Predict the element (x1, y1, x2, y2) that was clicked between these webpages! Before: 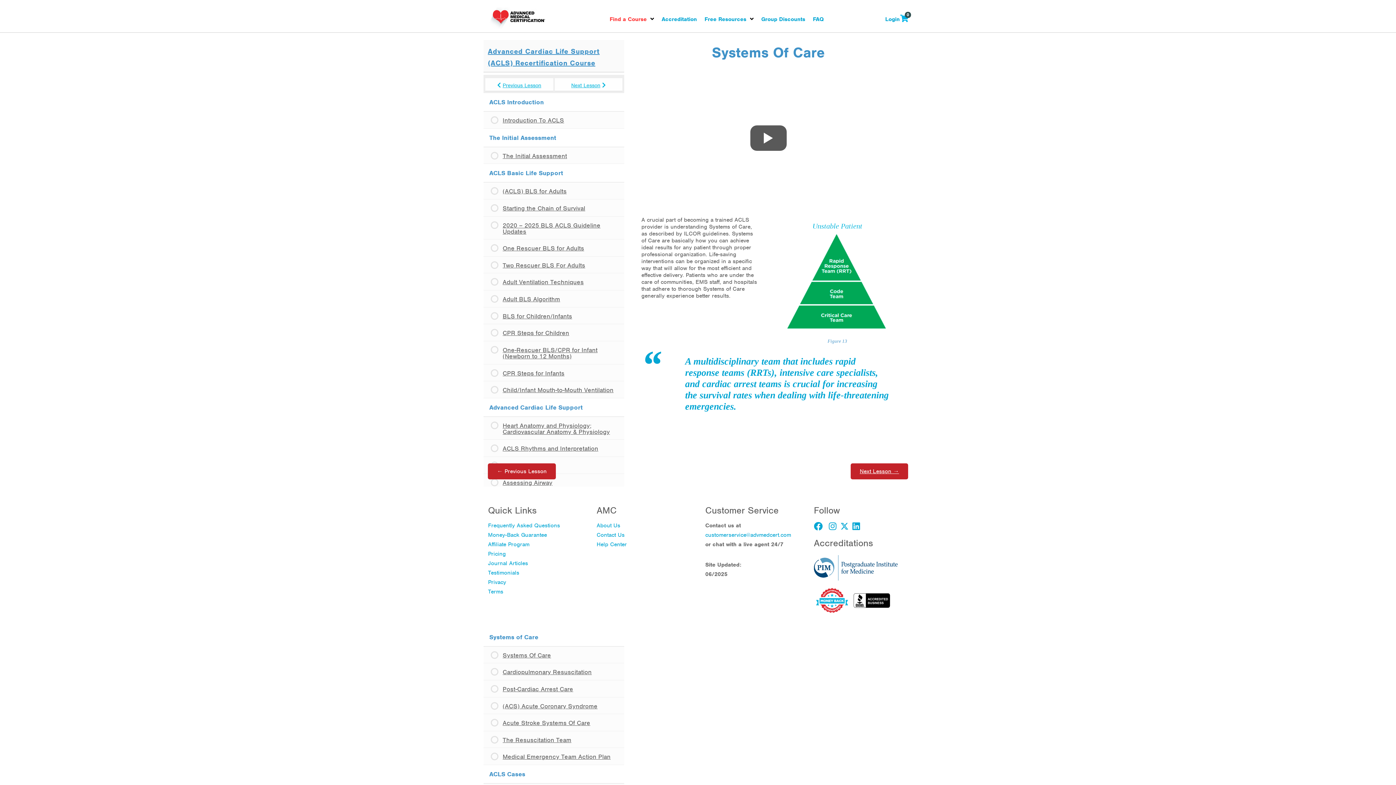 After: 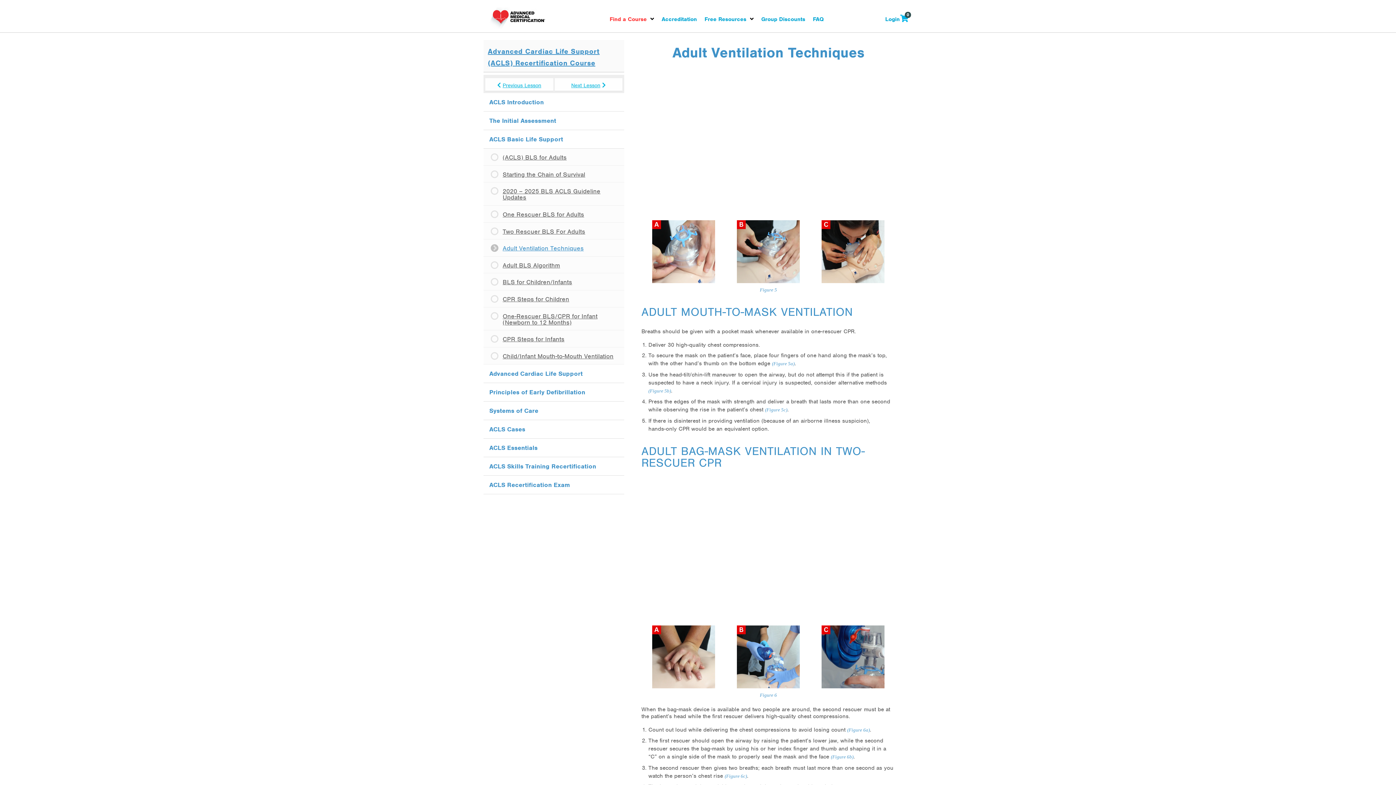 Action: label: Adult Ventilation Techniques bbox: (483, 273, 624, 290)